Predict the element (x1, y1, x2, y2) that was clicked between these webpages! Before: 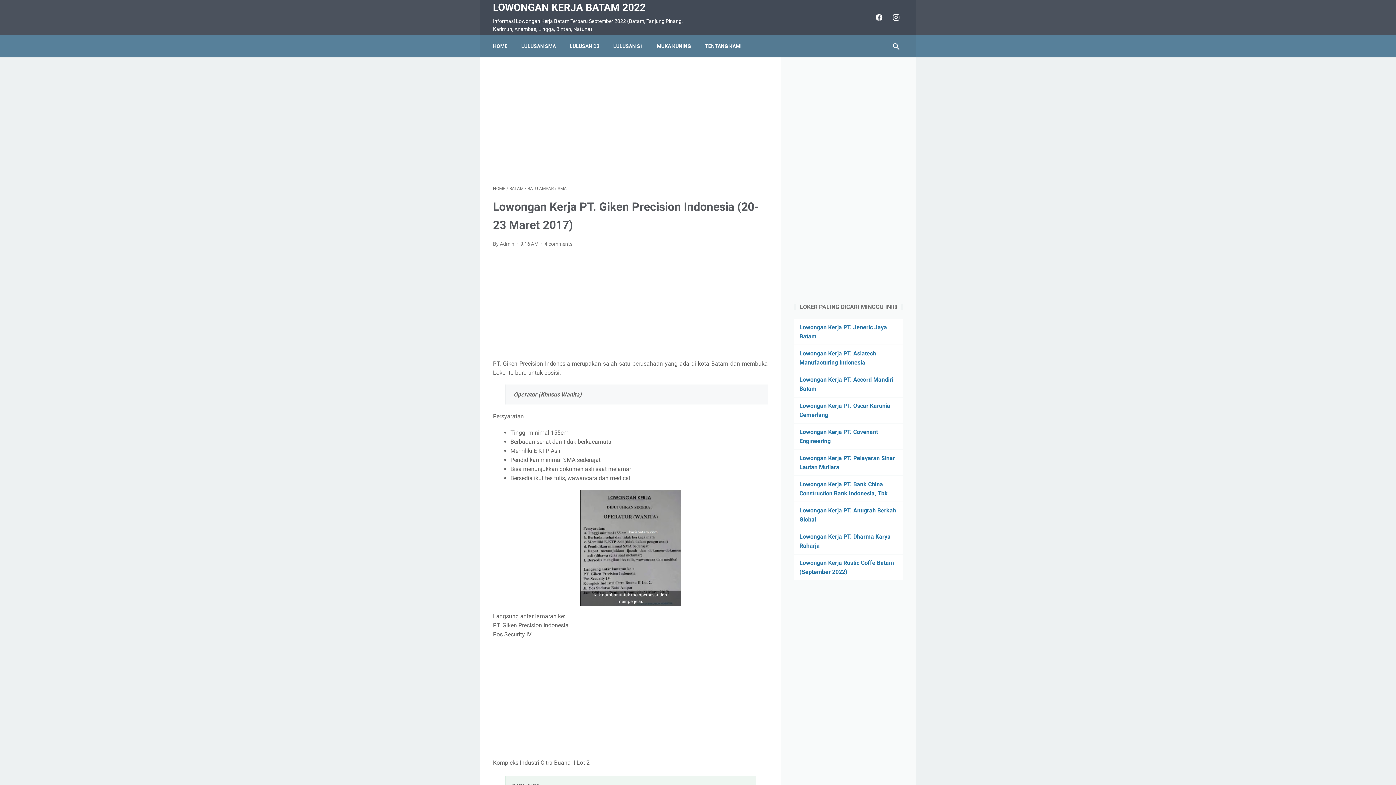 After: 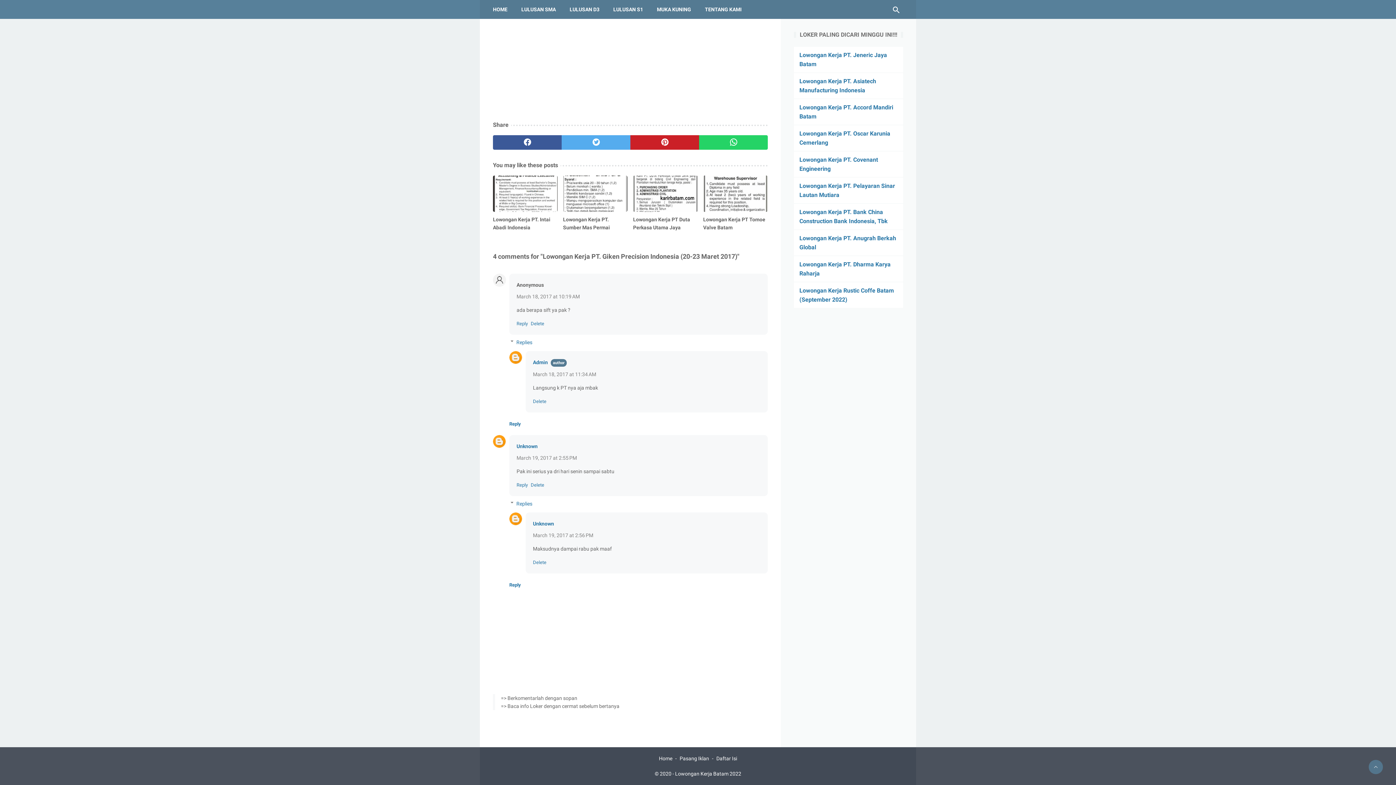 Action: label: 4 comments bbox: (544, 241, 572, 246)